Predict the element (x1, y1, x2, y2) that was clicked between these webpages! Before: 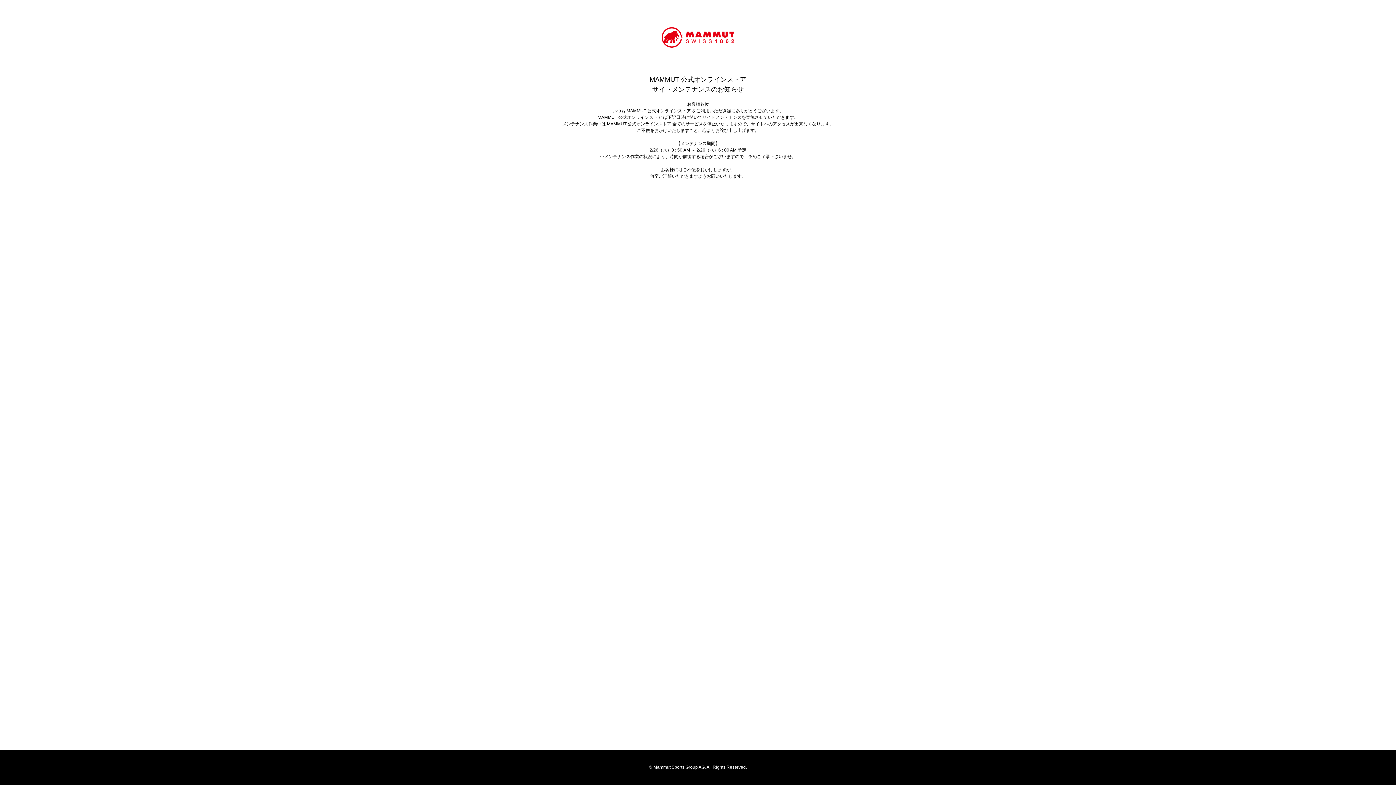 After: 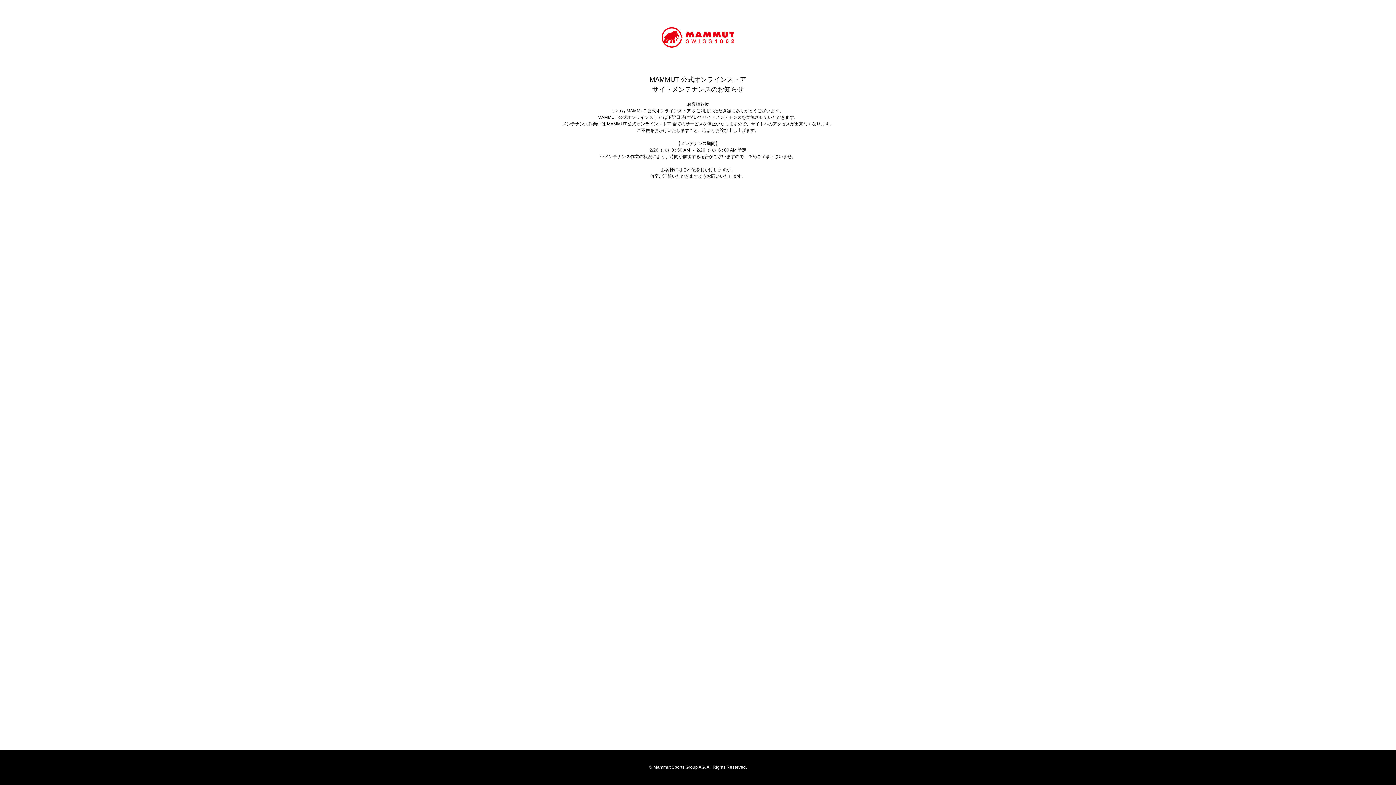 Action: bbox: (661, 27, 734, 47)